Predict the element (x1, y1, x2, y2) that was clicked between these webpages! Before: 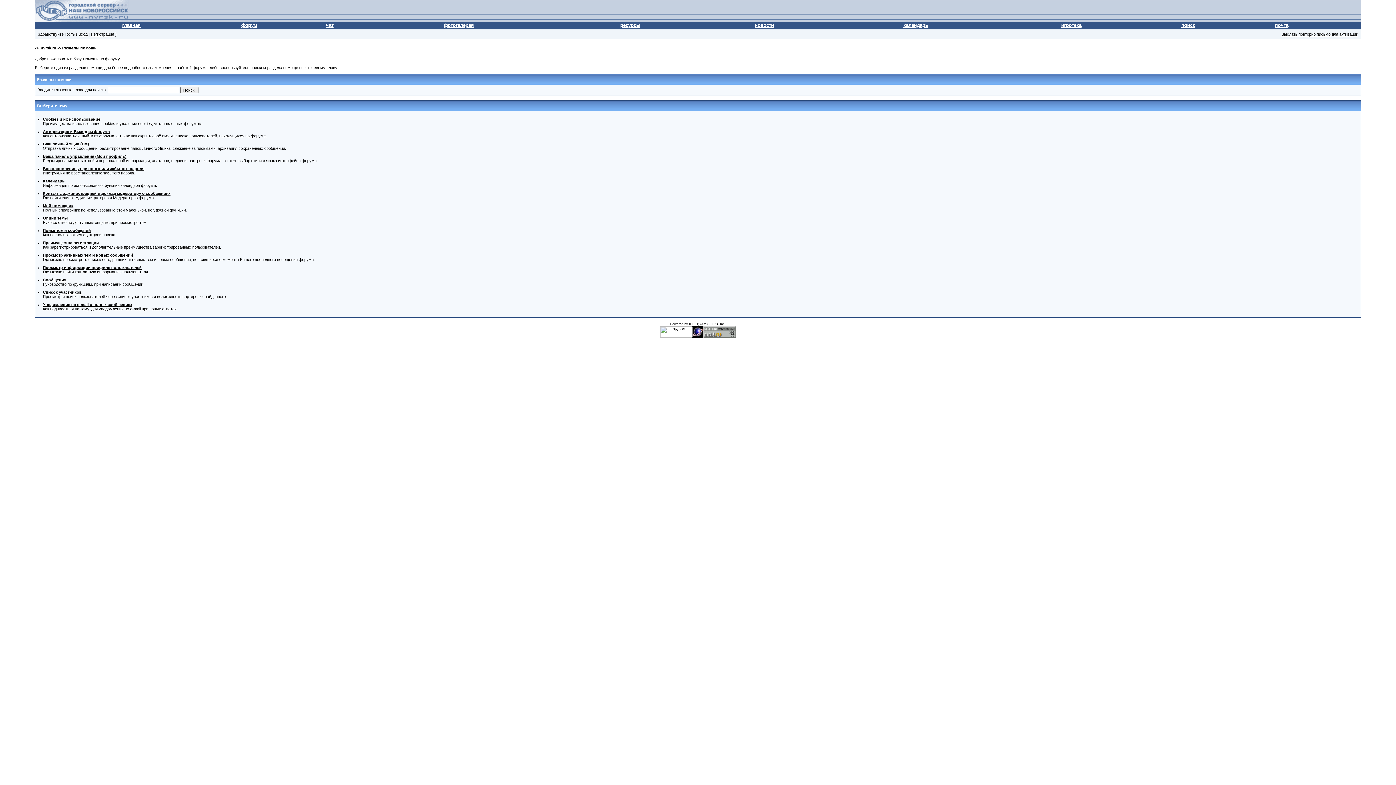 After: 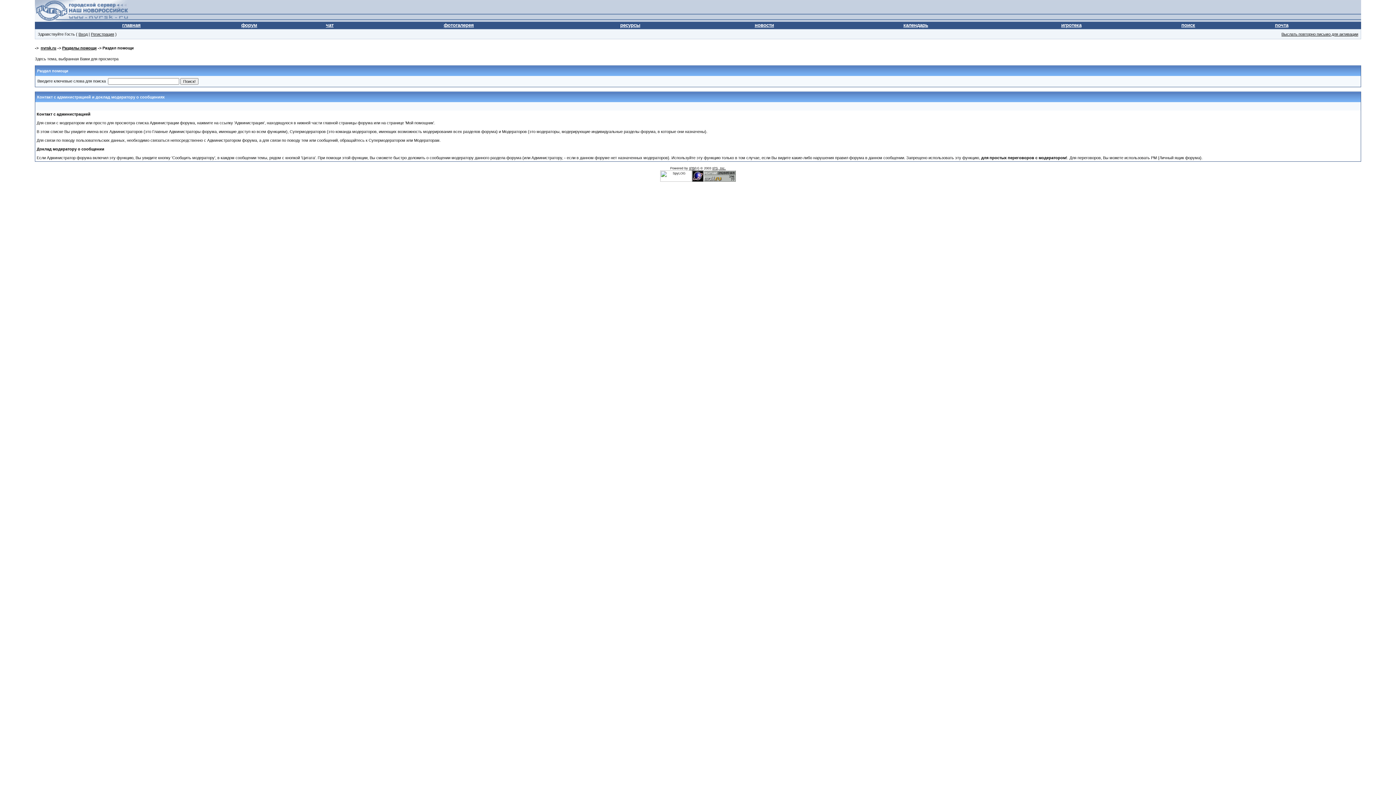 Action: bbox: (42, 191, 170, 195) label: Контакт с администрацией и доклад модератору о сообщениях